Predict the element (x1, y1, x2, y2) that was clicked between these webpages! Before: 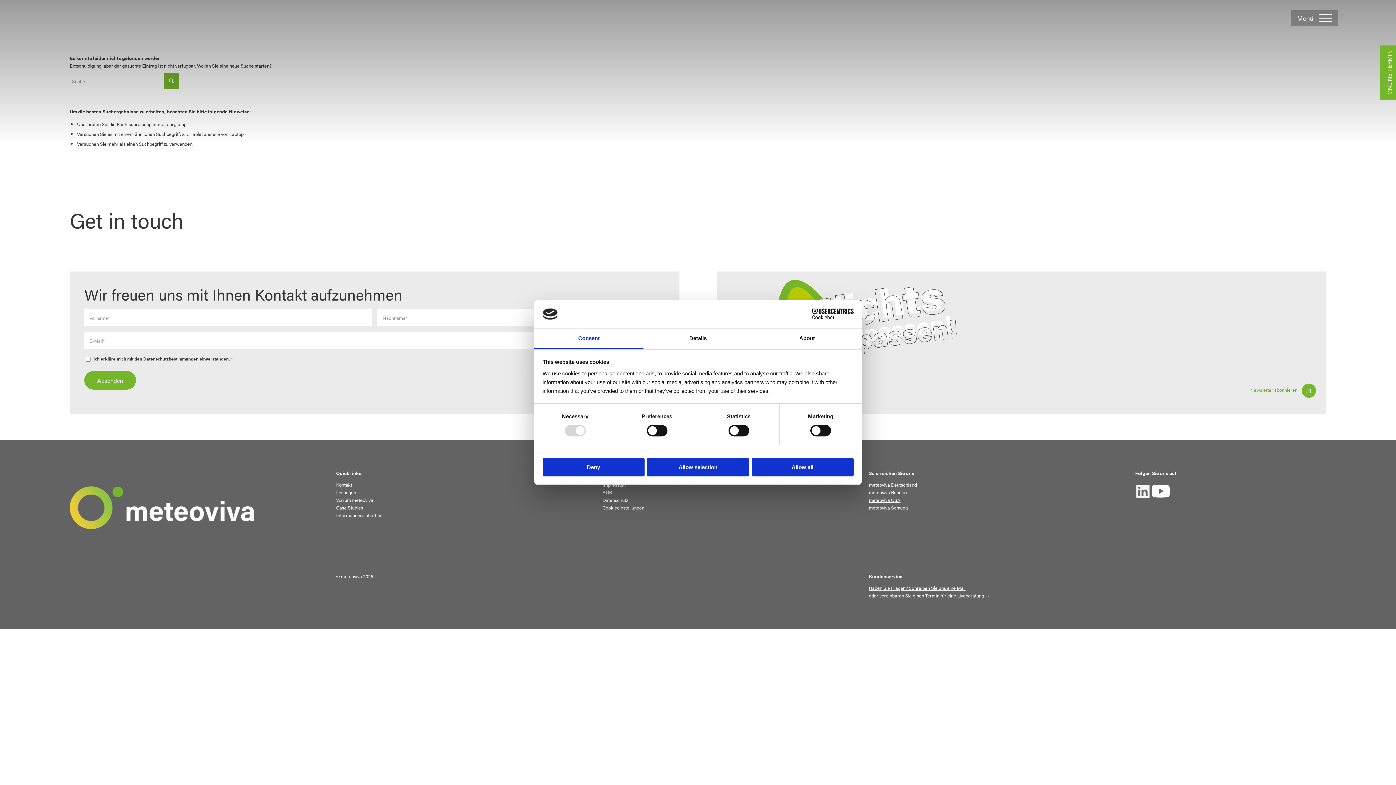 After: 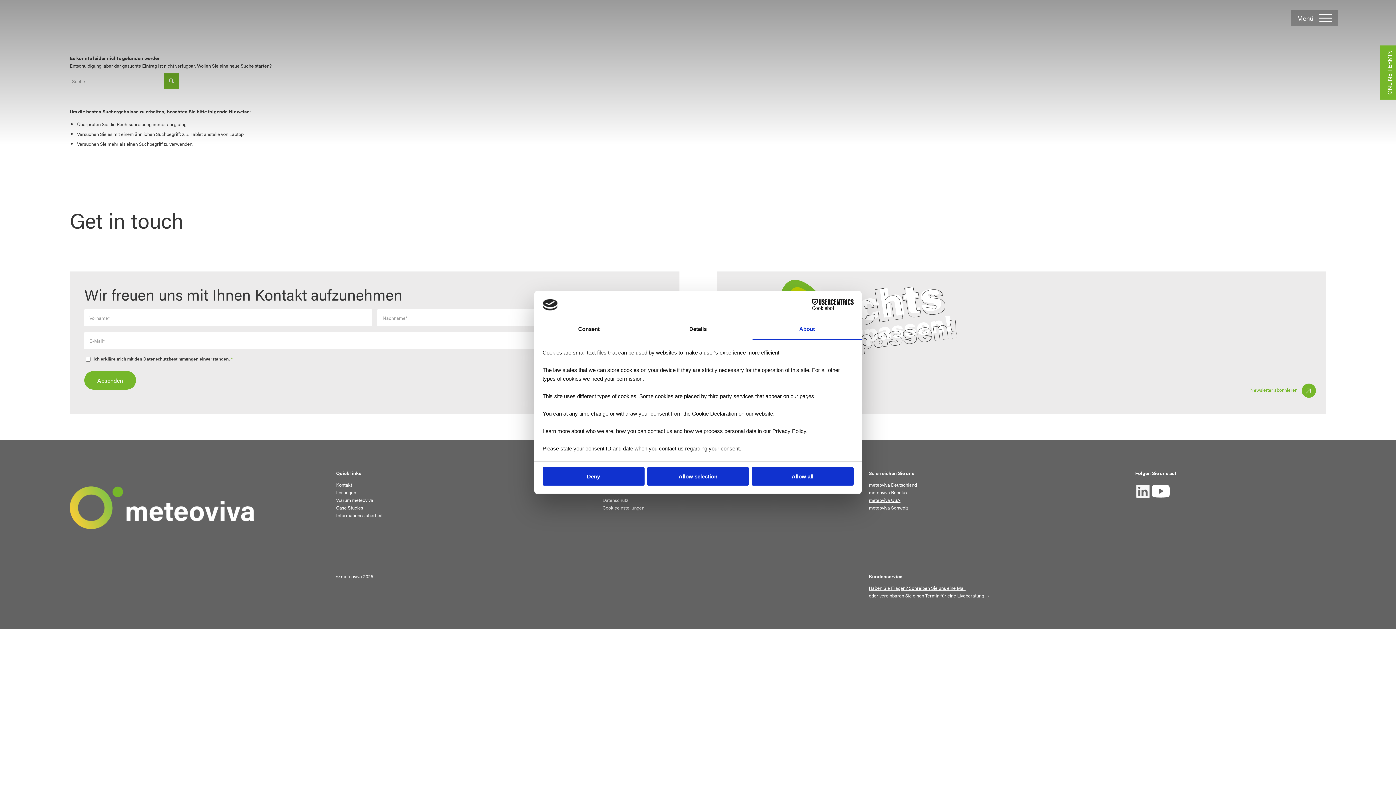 Action: label: About bbox: (752, 328, 861, 349)